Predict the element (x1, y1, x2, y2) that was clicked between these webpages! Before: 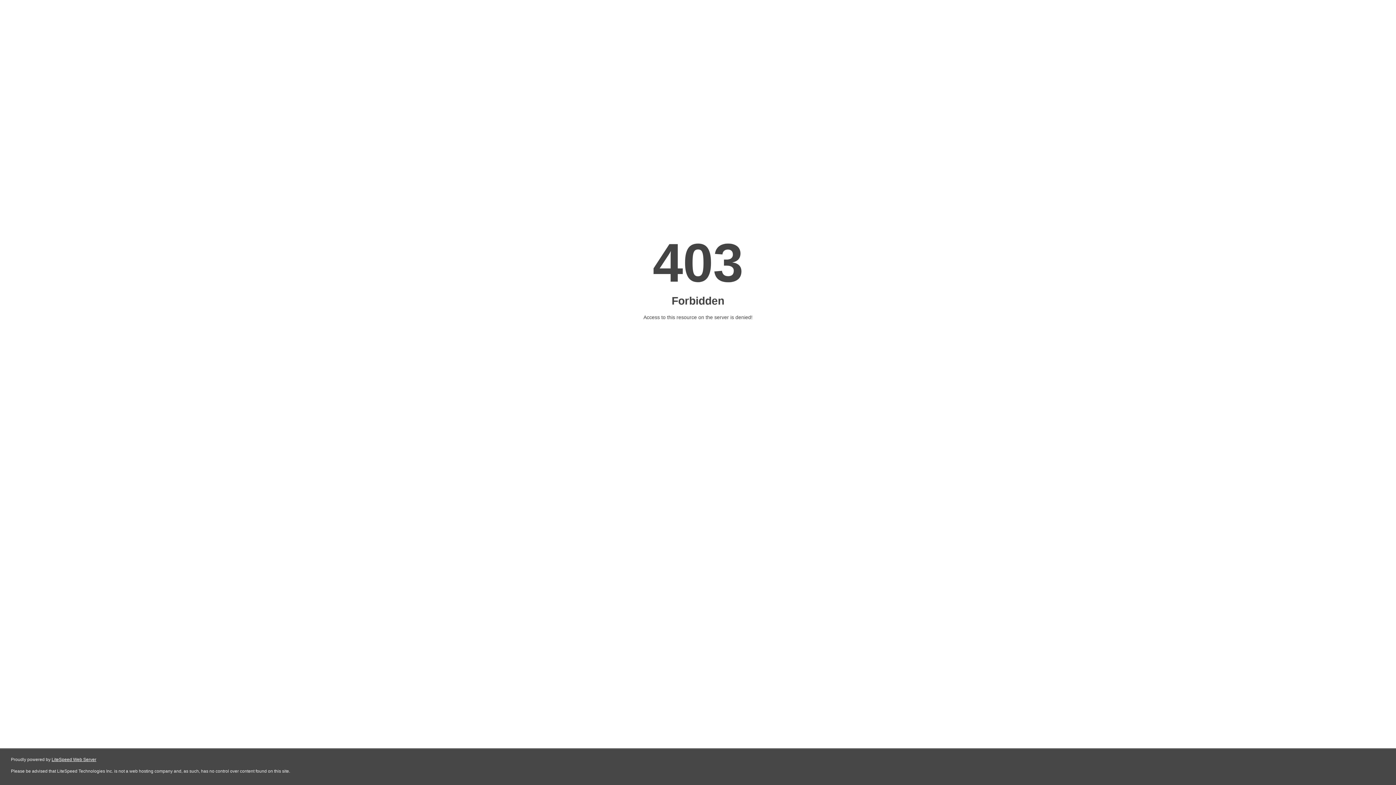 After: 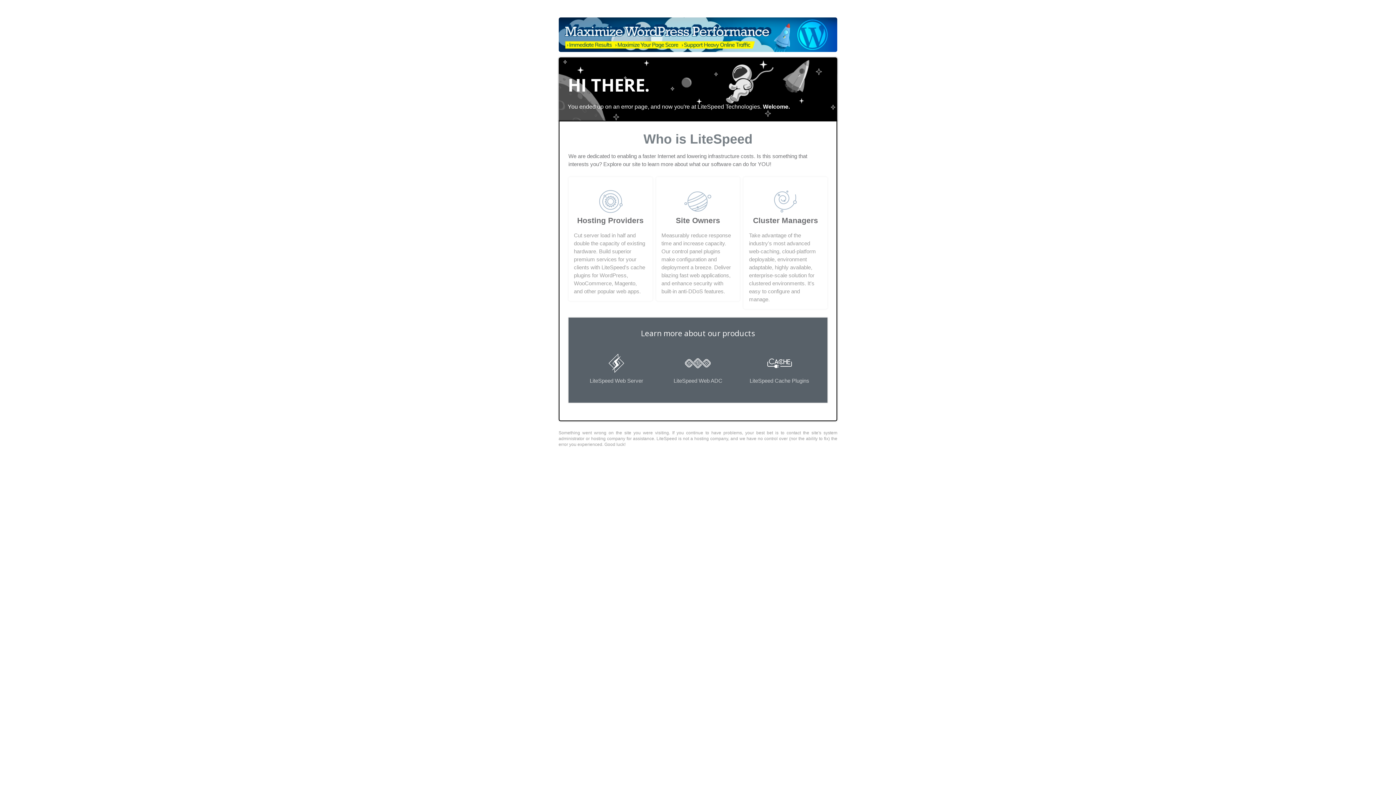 Action: bbox: (51, 757, 96, 762) label: LiteSpeed Web Server